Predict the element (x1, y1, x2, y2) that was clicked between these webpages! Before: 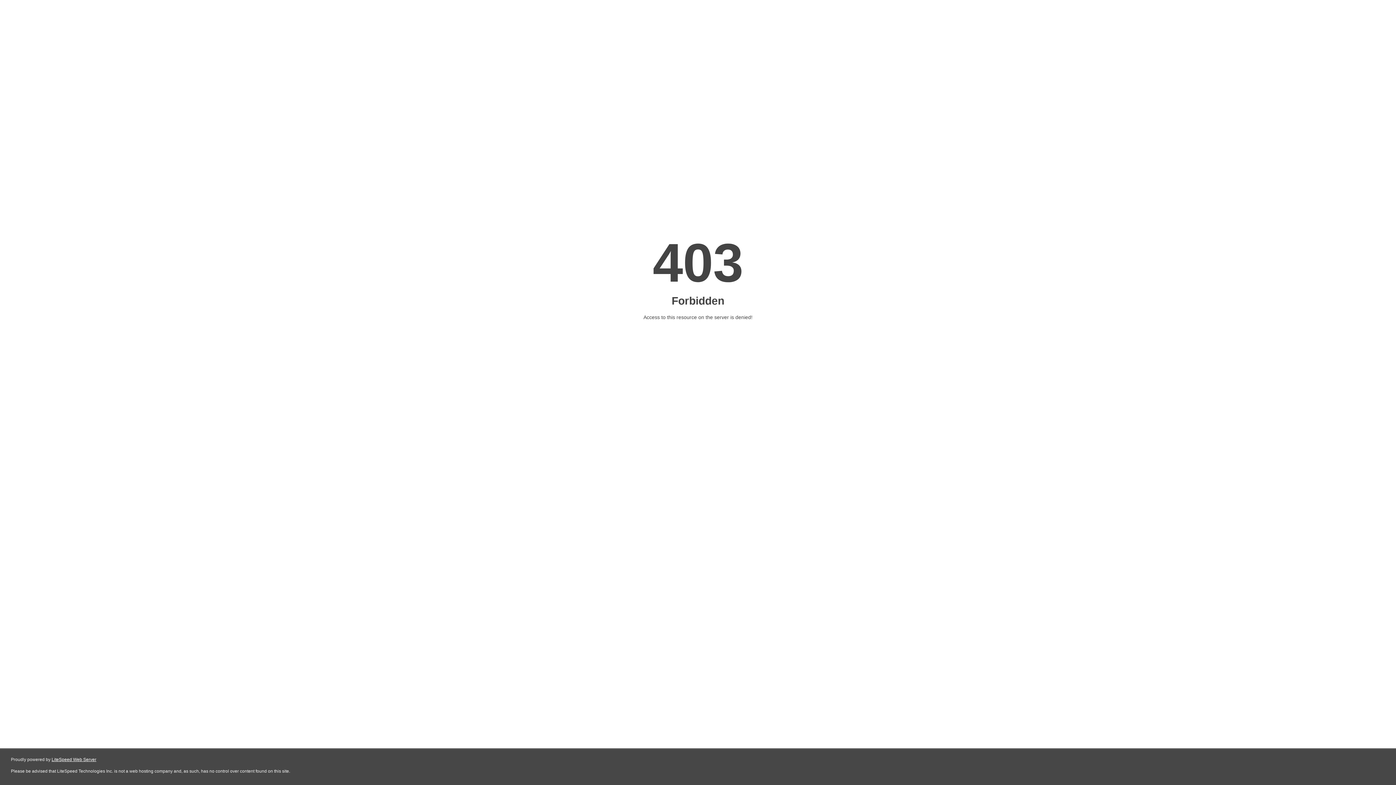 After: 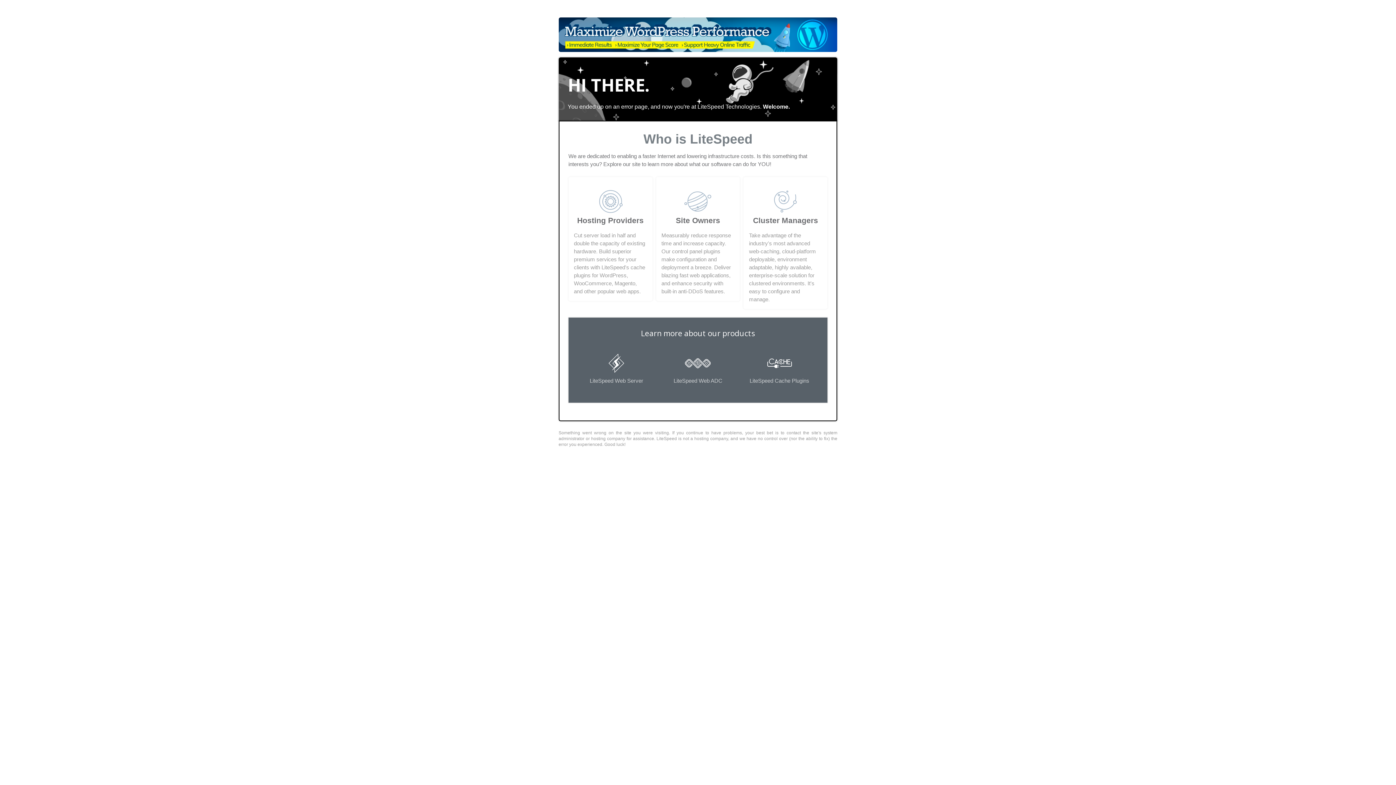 Action: label: LiteSpeed Web Server bbox: (51, 757, 96, 762)